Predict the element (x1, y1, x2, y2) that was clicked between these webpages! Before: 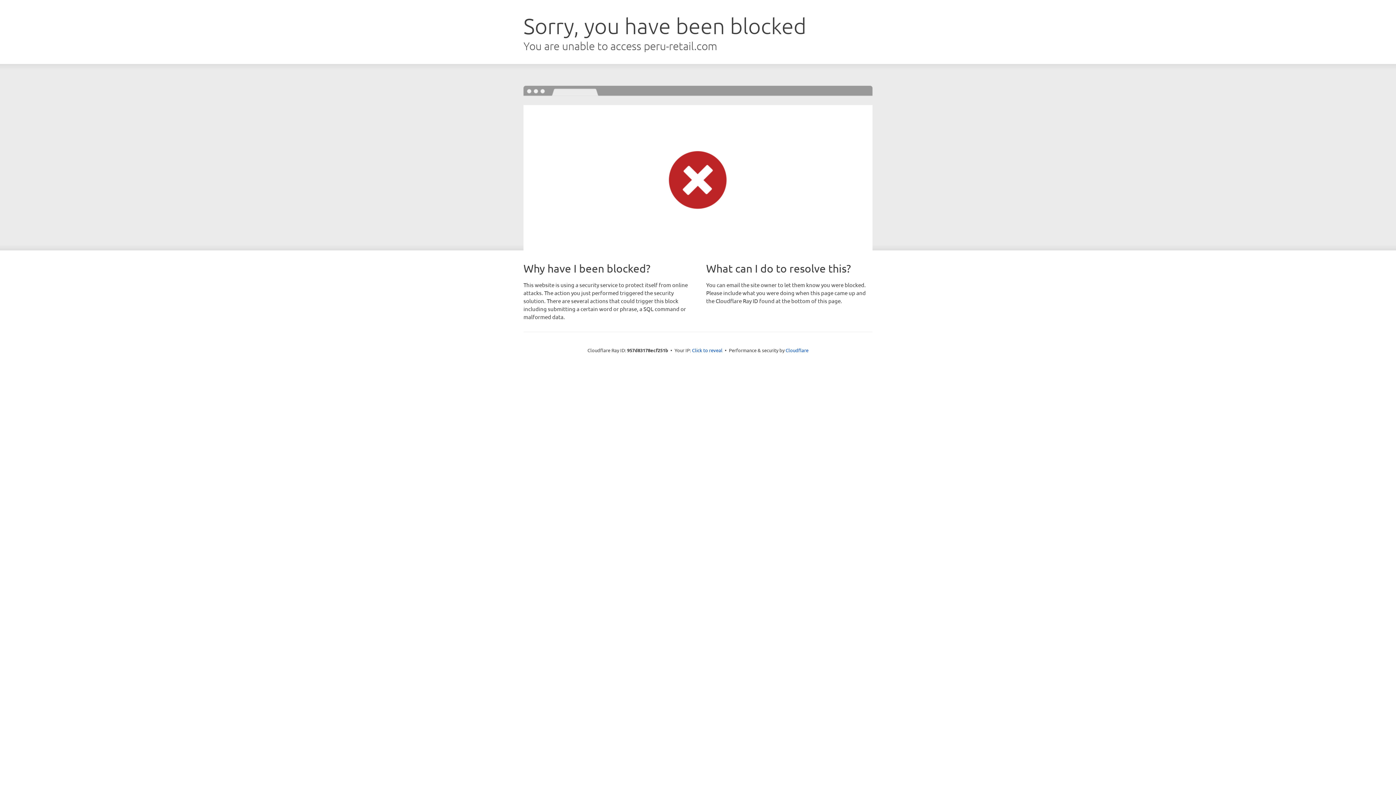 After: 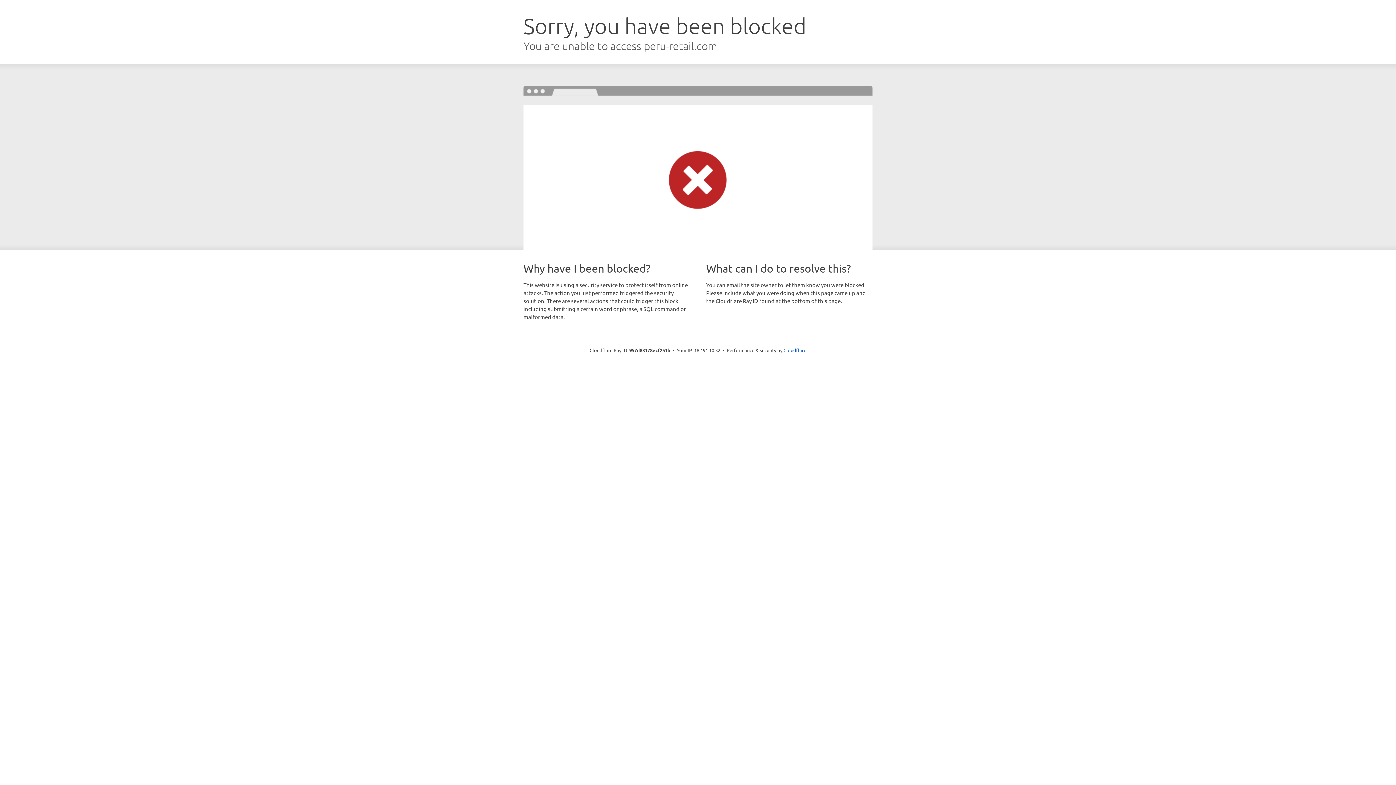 Action: bbox: (692, 346, 722, 353) label: Click to reveal